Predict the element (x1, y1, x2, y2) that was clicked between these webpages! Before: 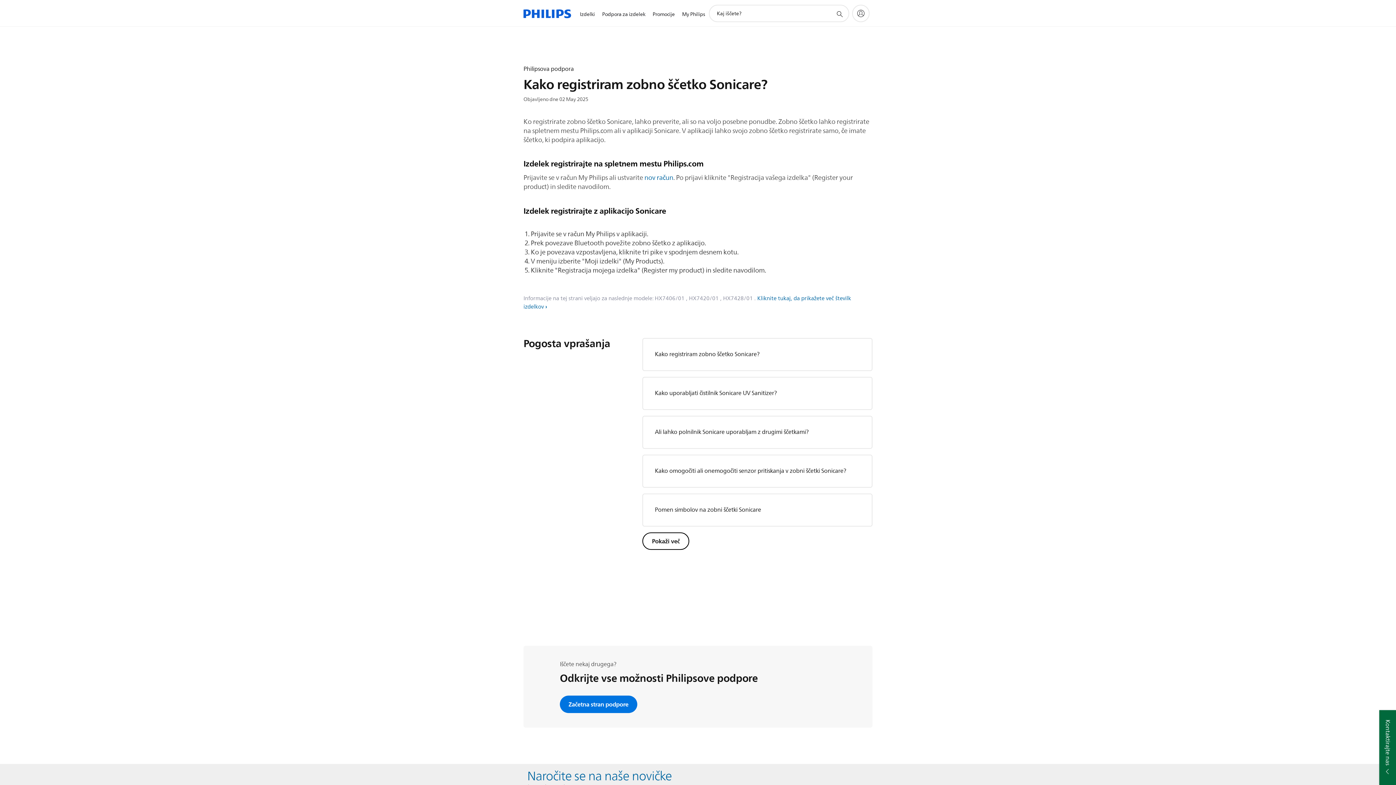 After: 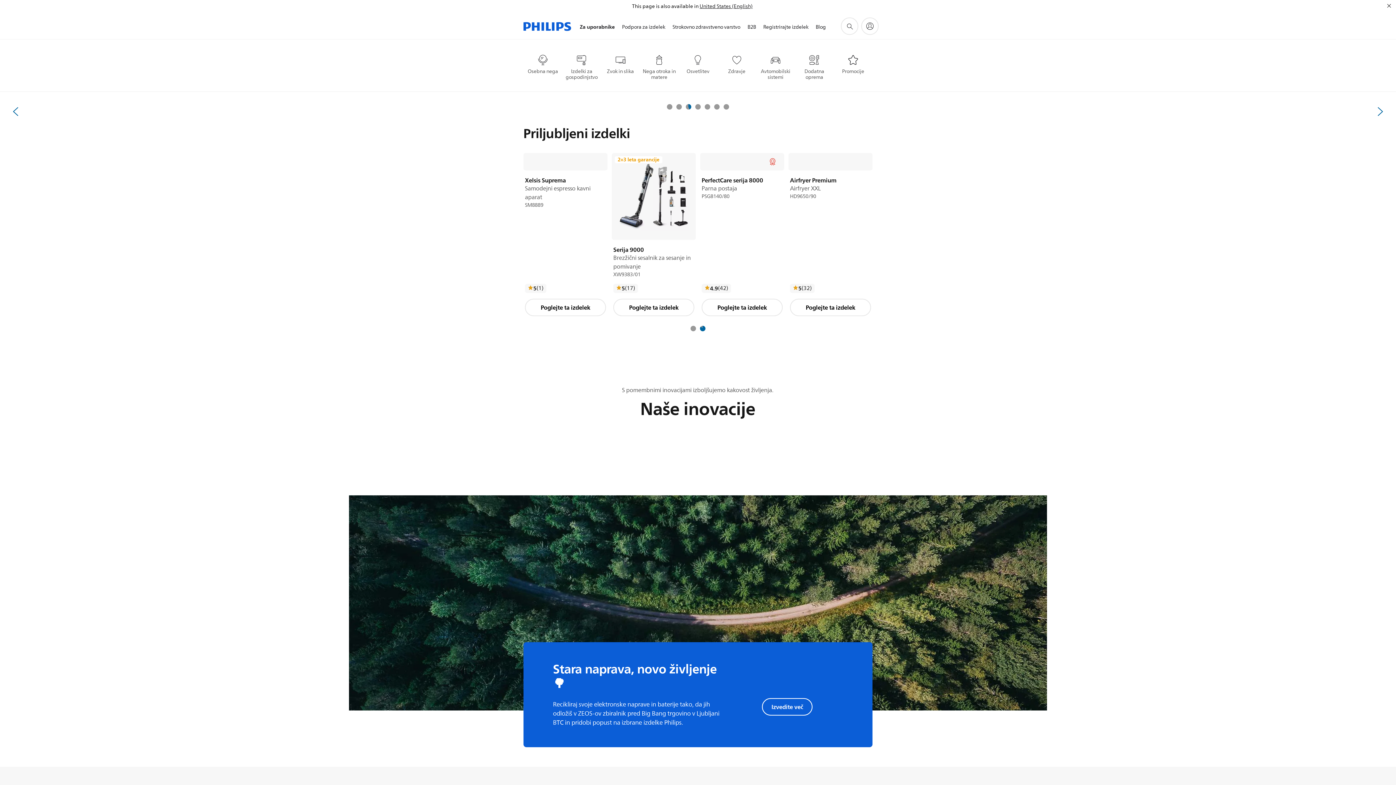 Action: bbox: (523, 0, 571, 27)